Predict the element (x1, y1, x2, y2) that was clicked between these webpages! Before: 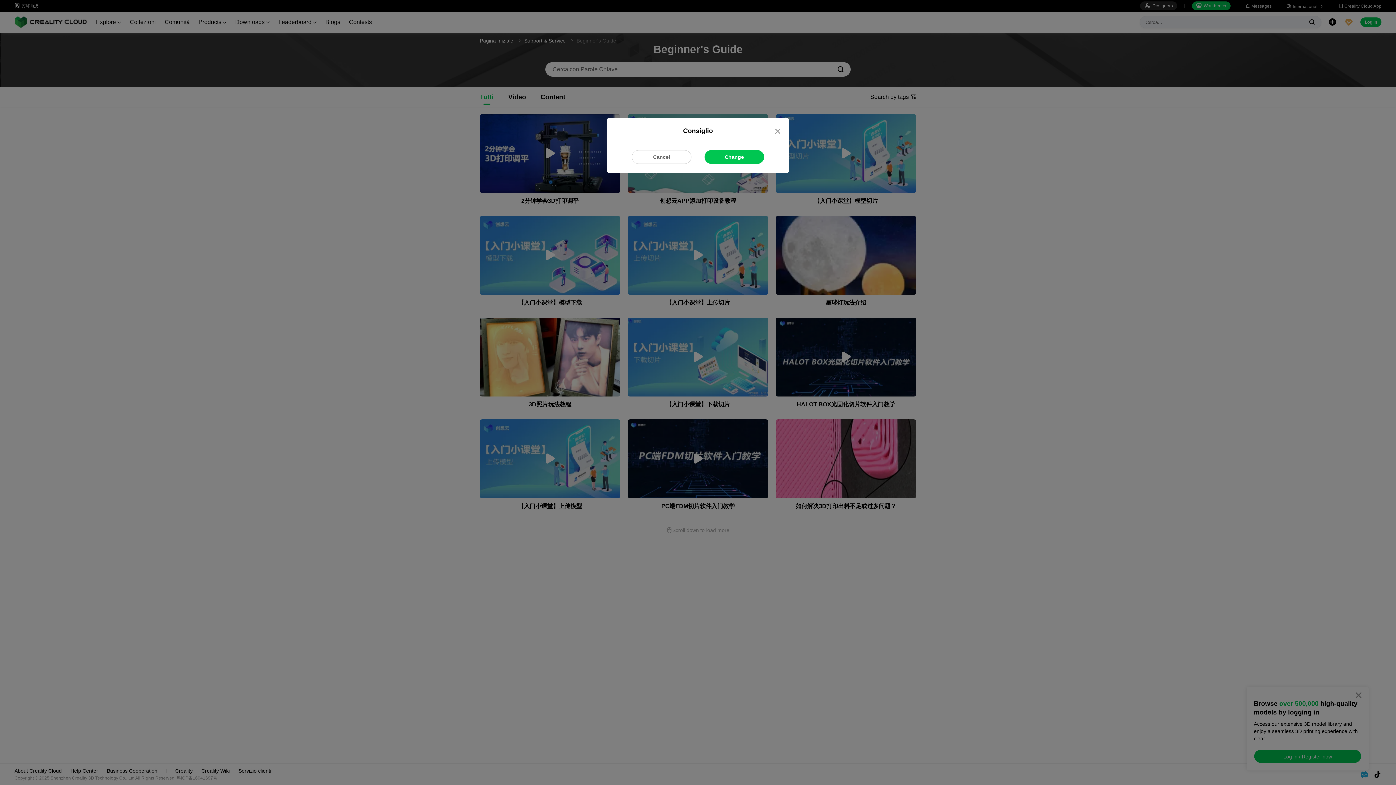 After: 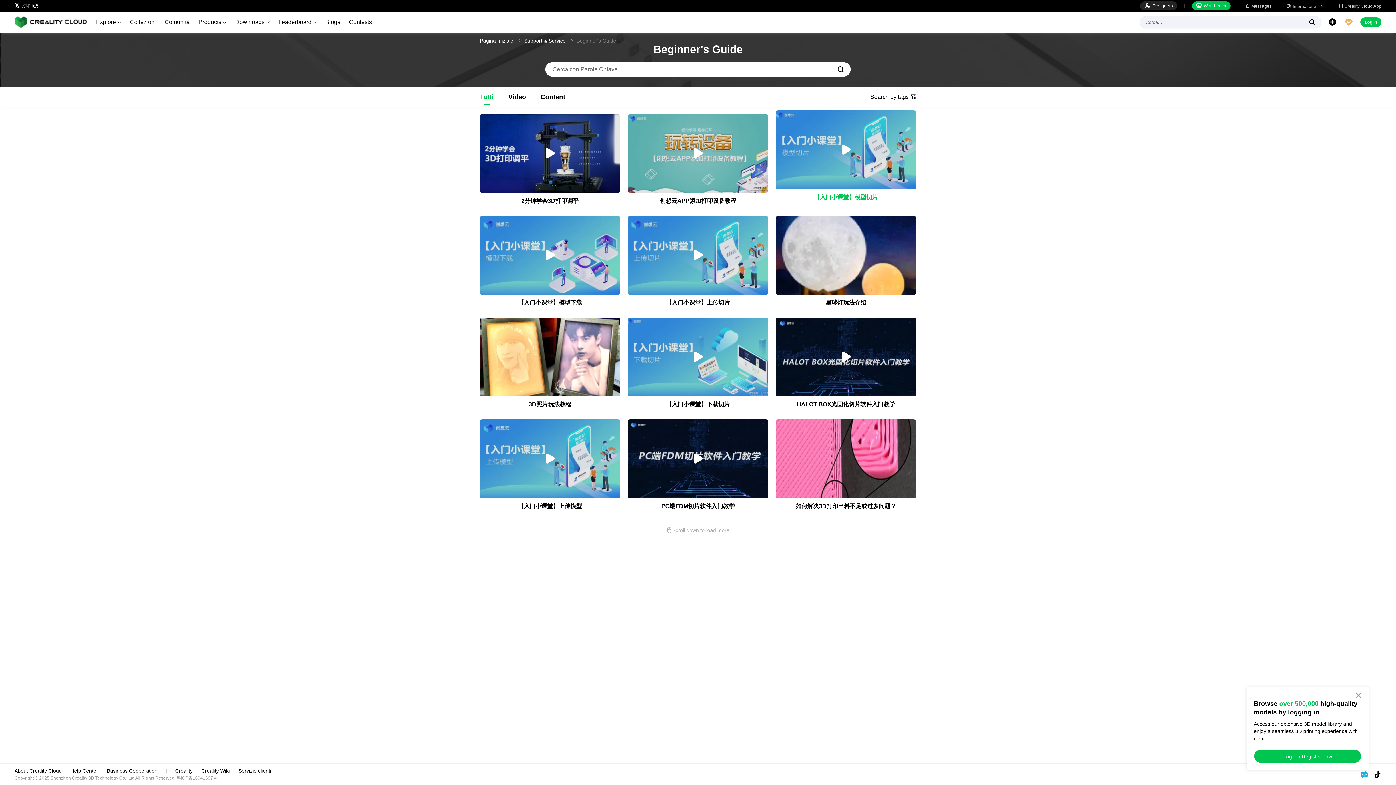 Action: label: Close bbox: (773, 120, 781, 128)